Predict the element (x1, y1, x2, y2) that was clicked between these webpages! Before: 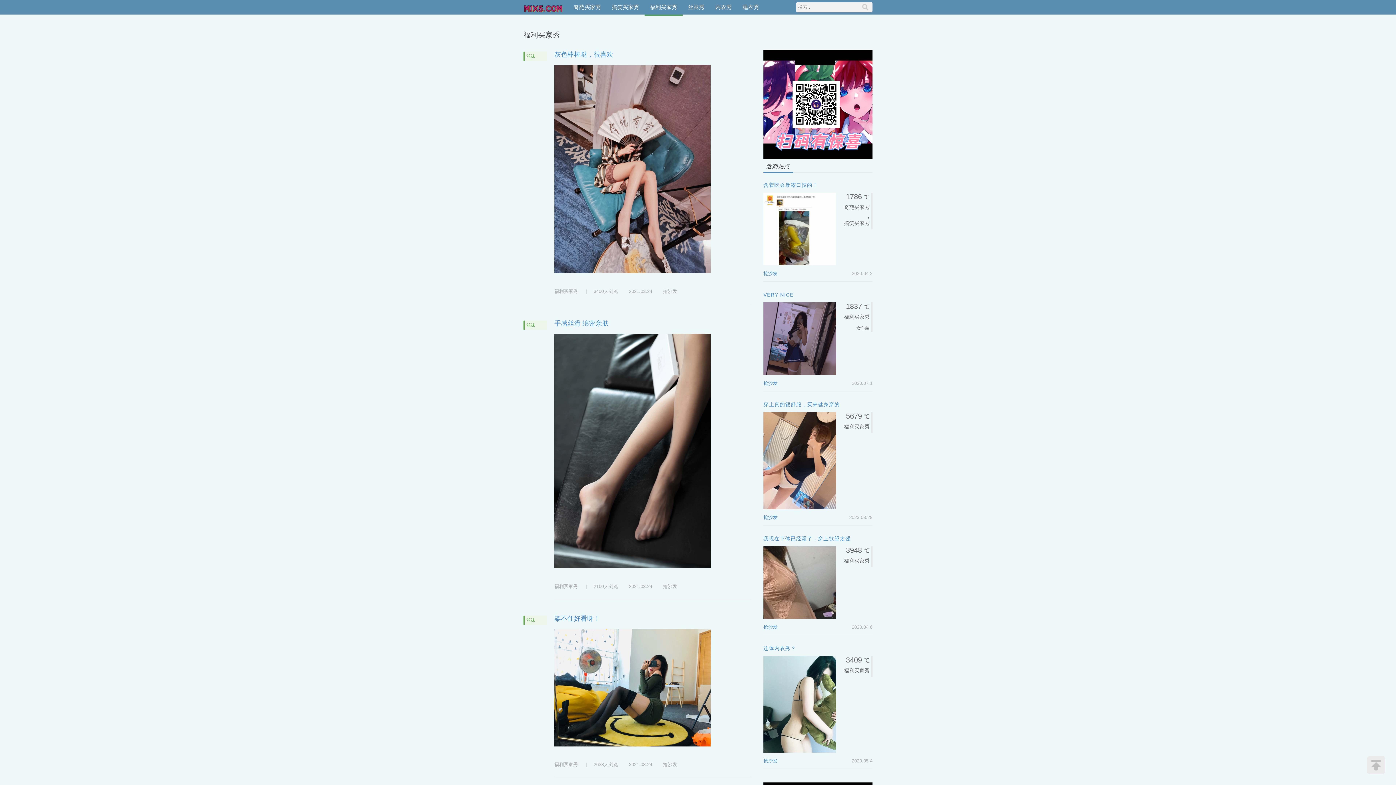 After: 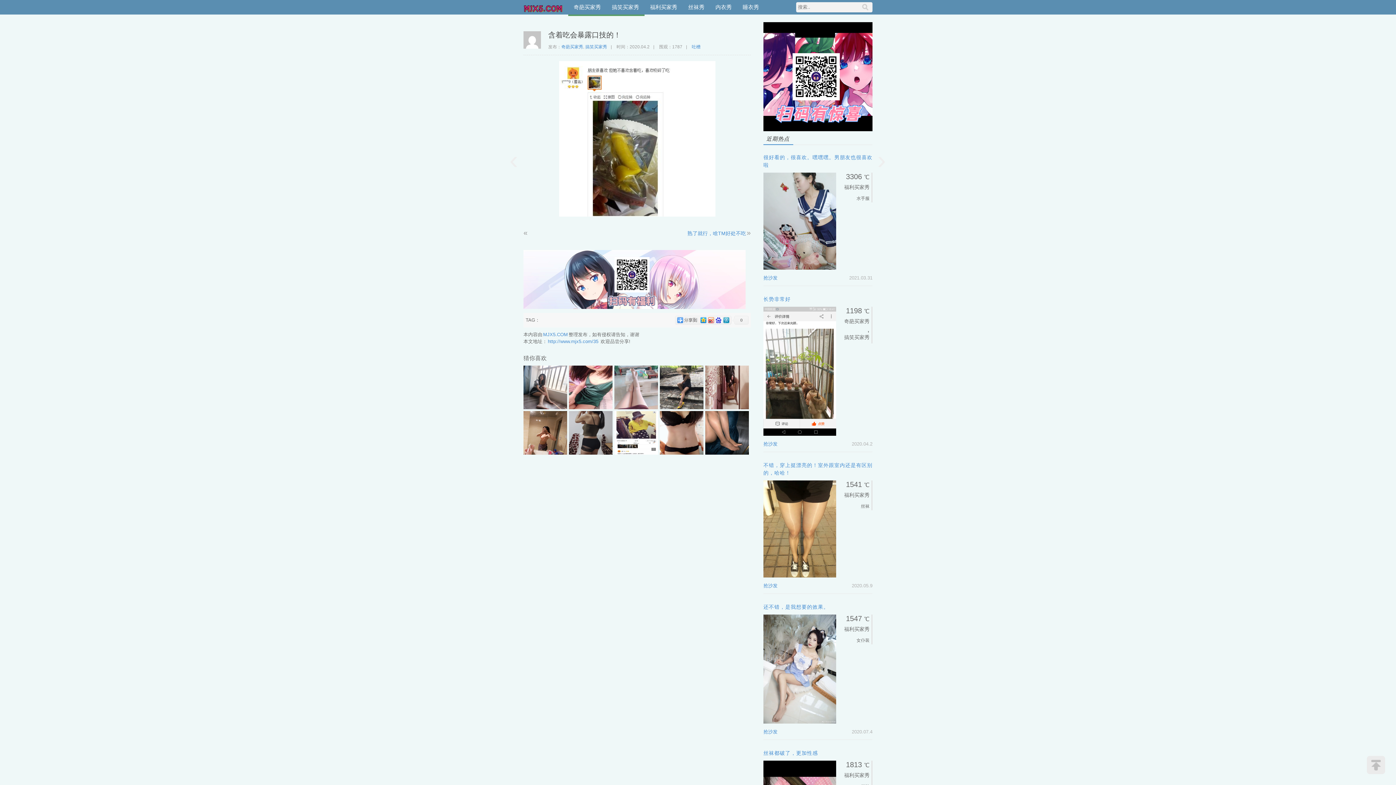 Action: bbox: (763, 270, 777, 276) label: 抢沙发